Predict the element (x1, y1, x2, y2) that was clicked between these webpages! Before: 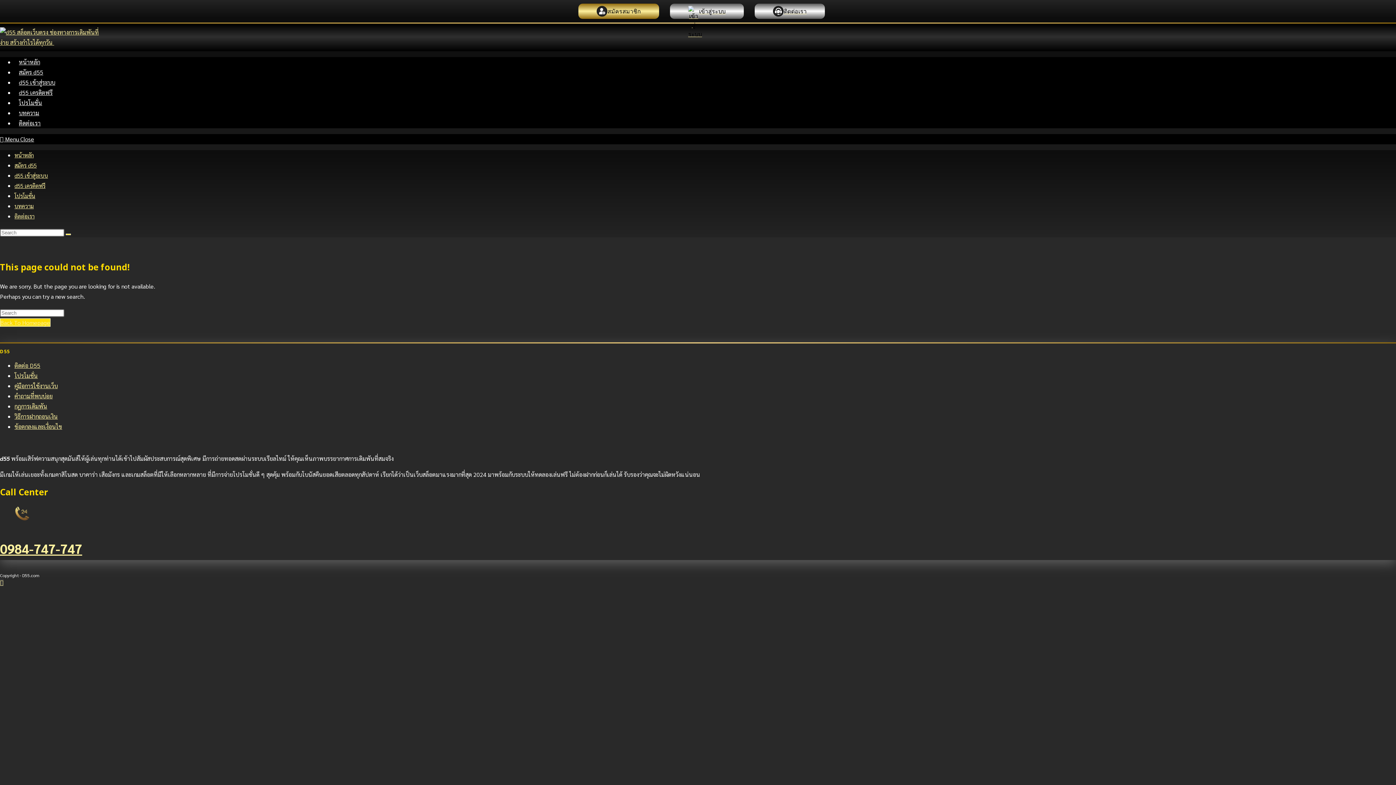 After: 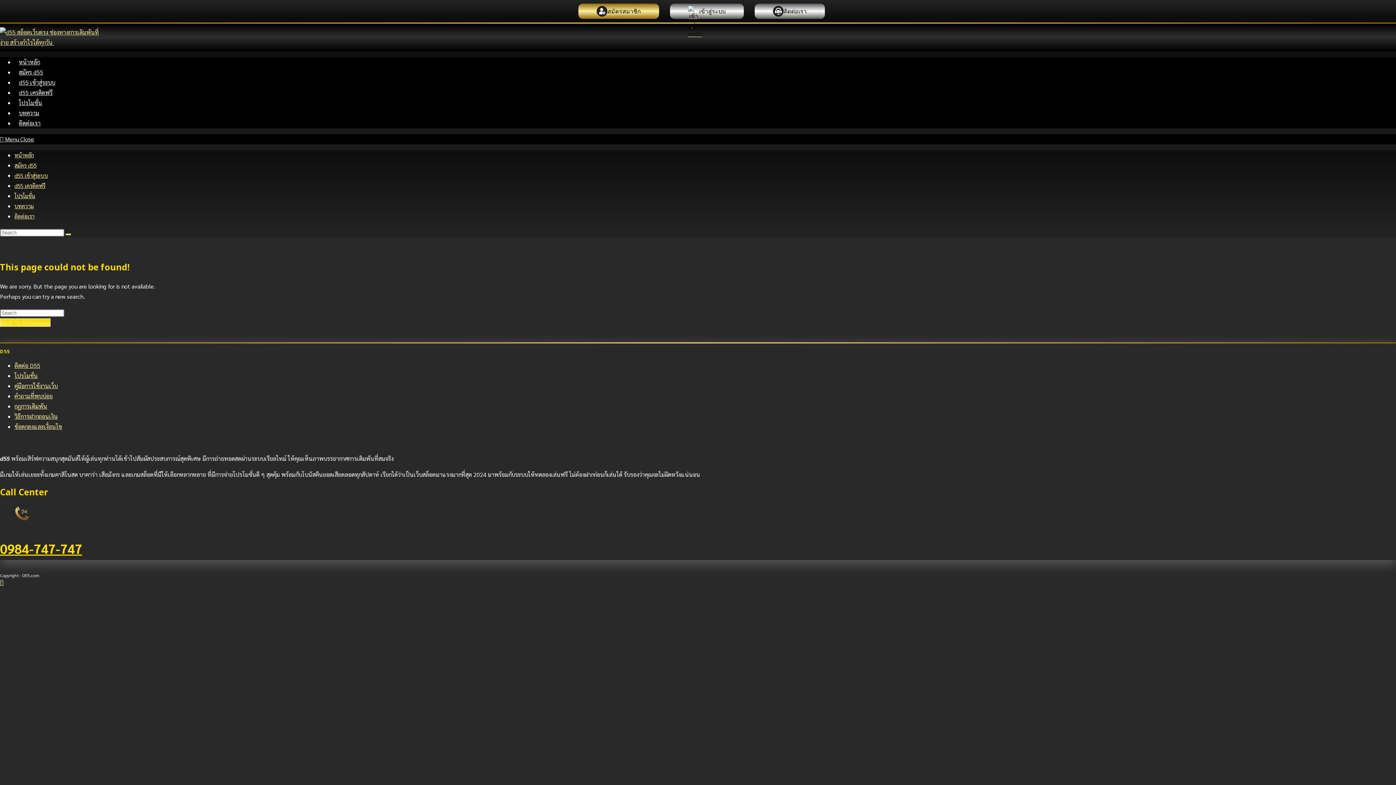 Action: bbox: (0, 540, 82, 557) label: 0984-747-747